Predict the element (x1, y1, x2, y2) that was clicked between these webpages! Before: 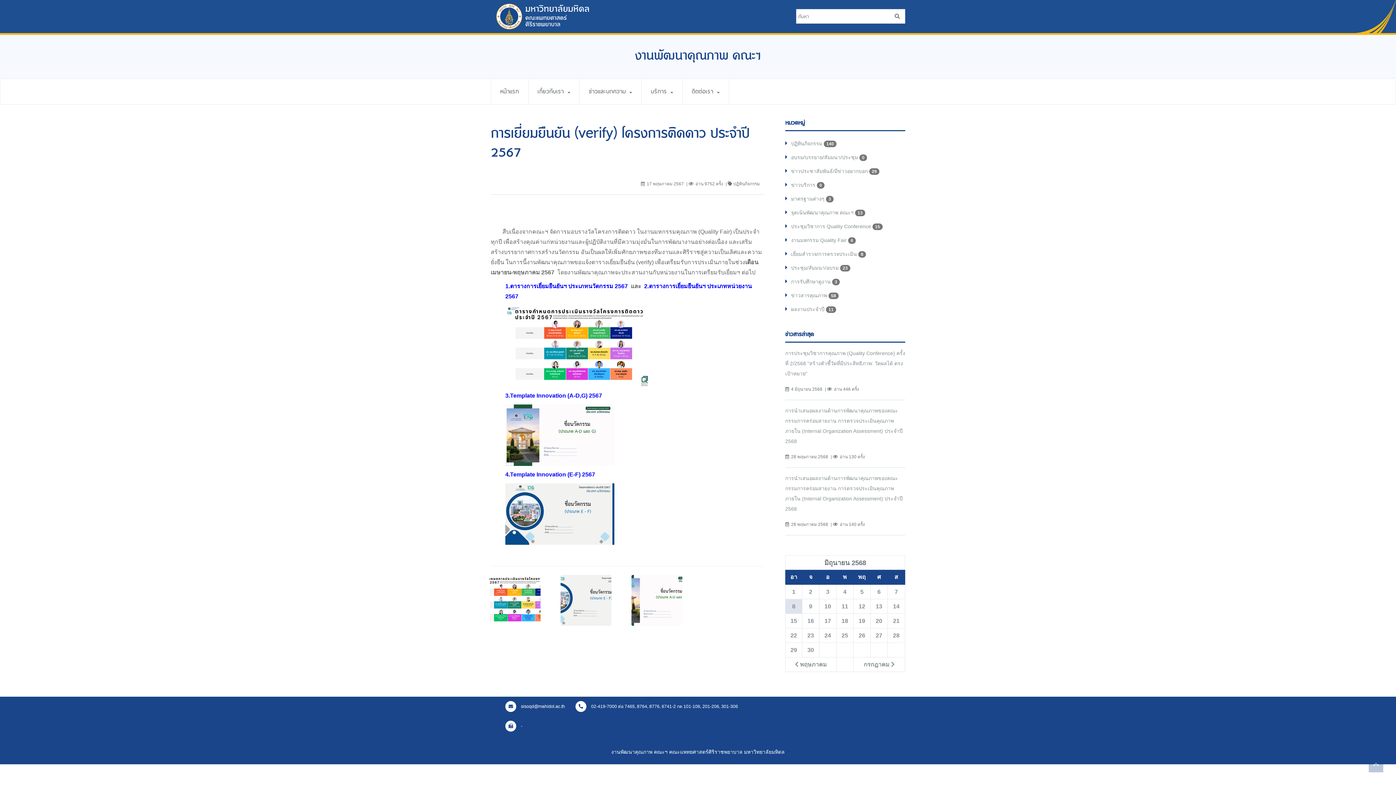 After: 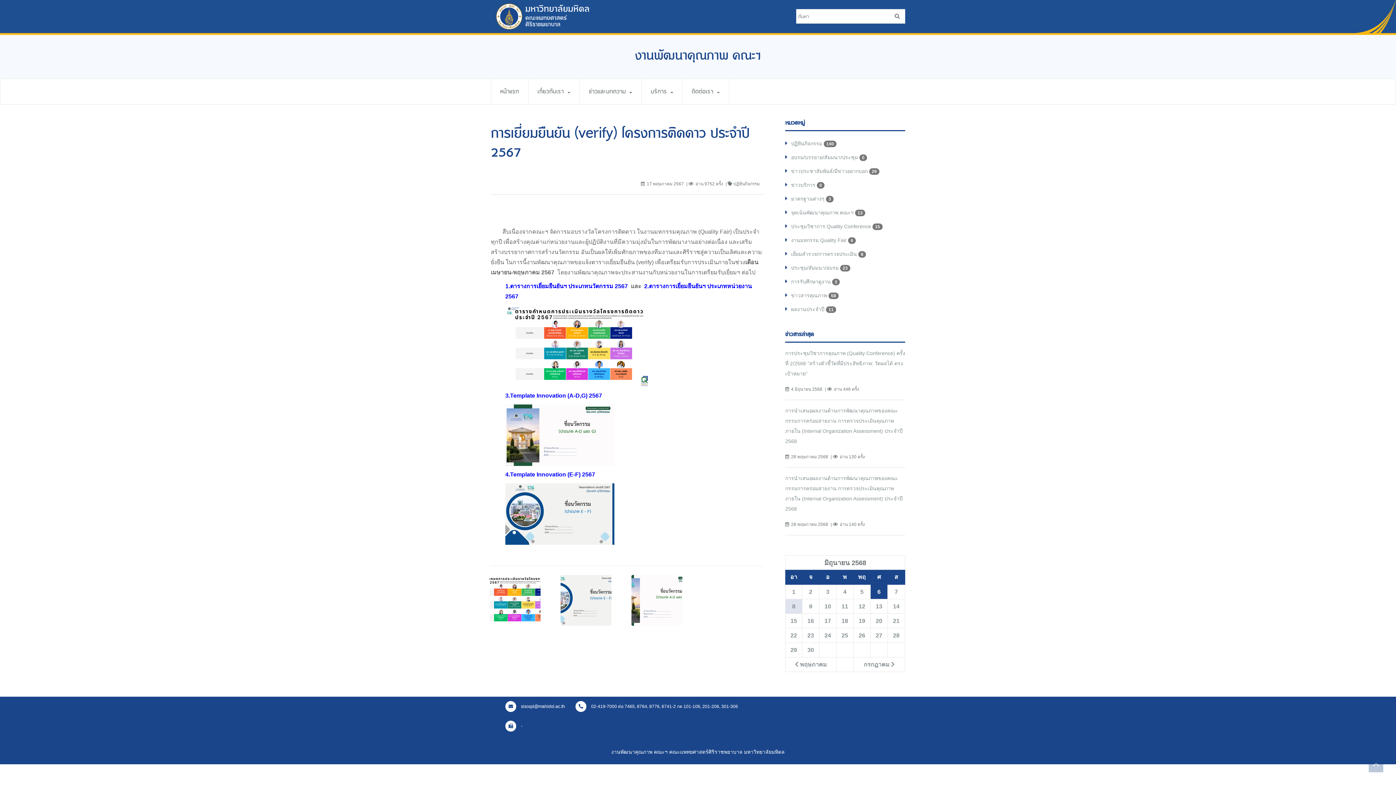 Action: label: 6 bbox: (870, 585, 887, 599)